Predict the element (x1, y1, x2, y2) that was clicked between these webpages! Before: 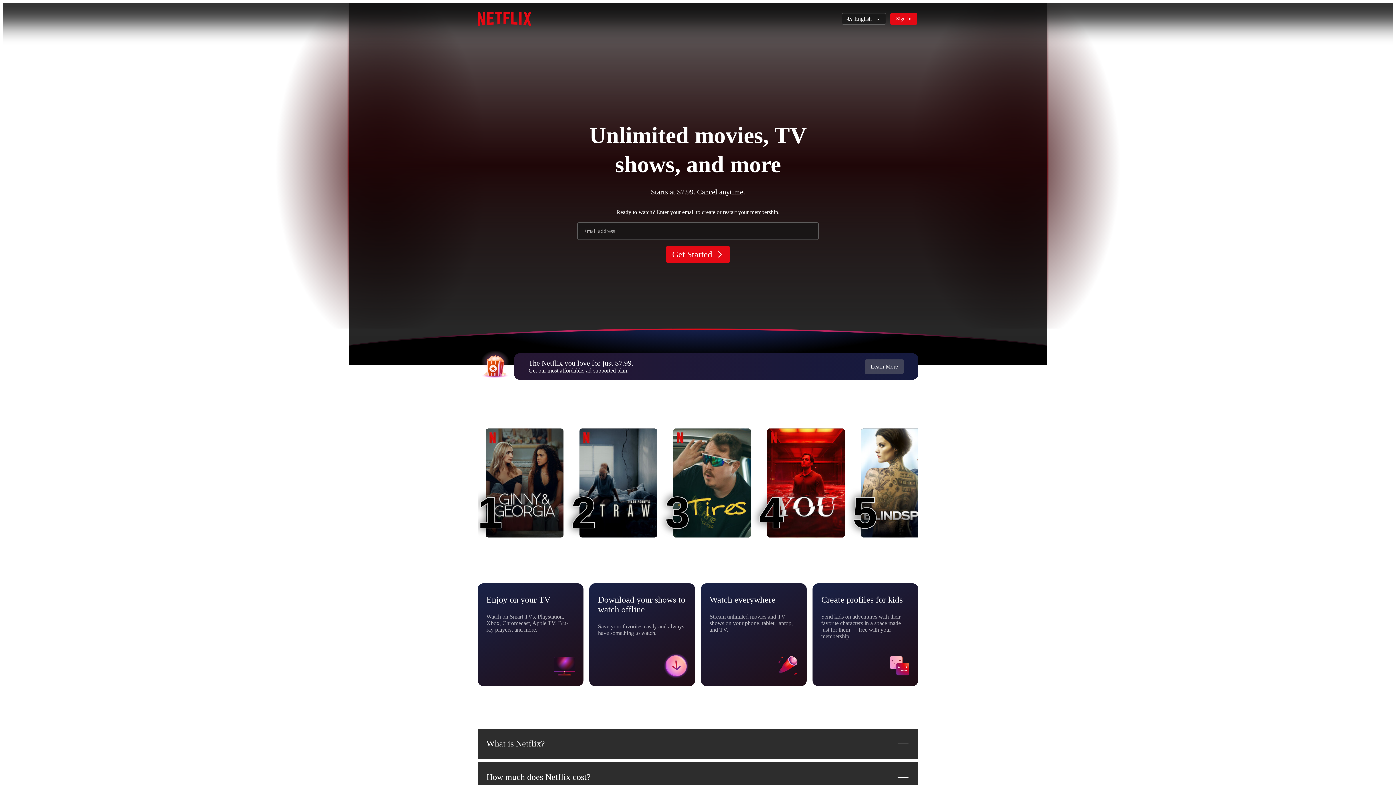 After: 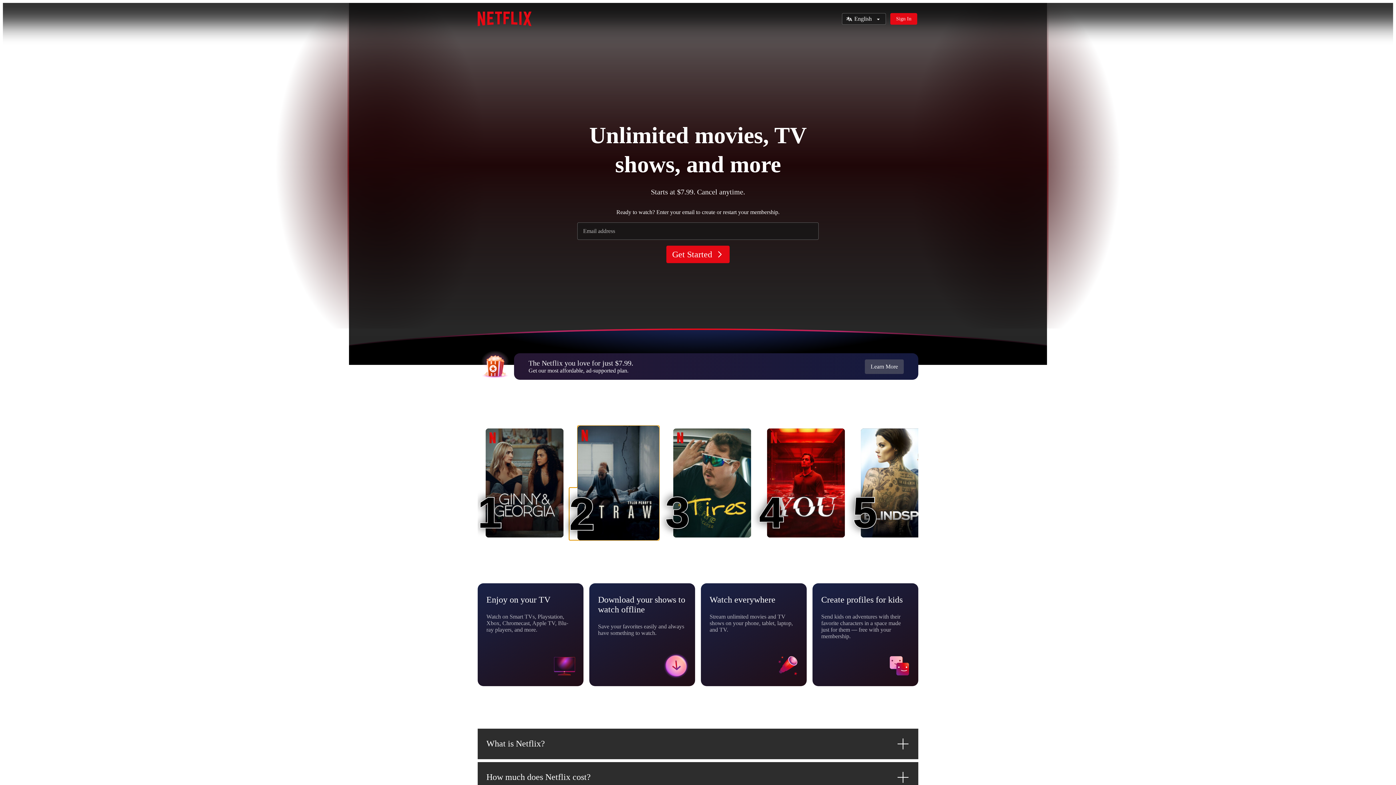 Action: label: STRAW
2
2 bbox: (579, 428, 657, 537)